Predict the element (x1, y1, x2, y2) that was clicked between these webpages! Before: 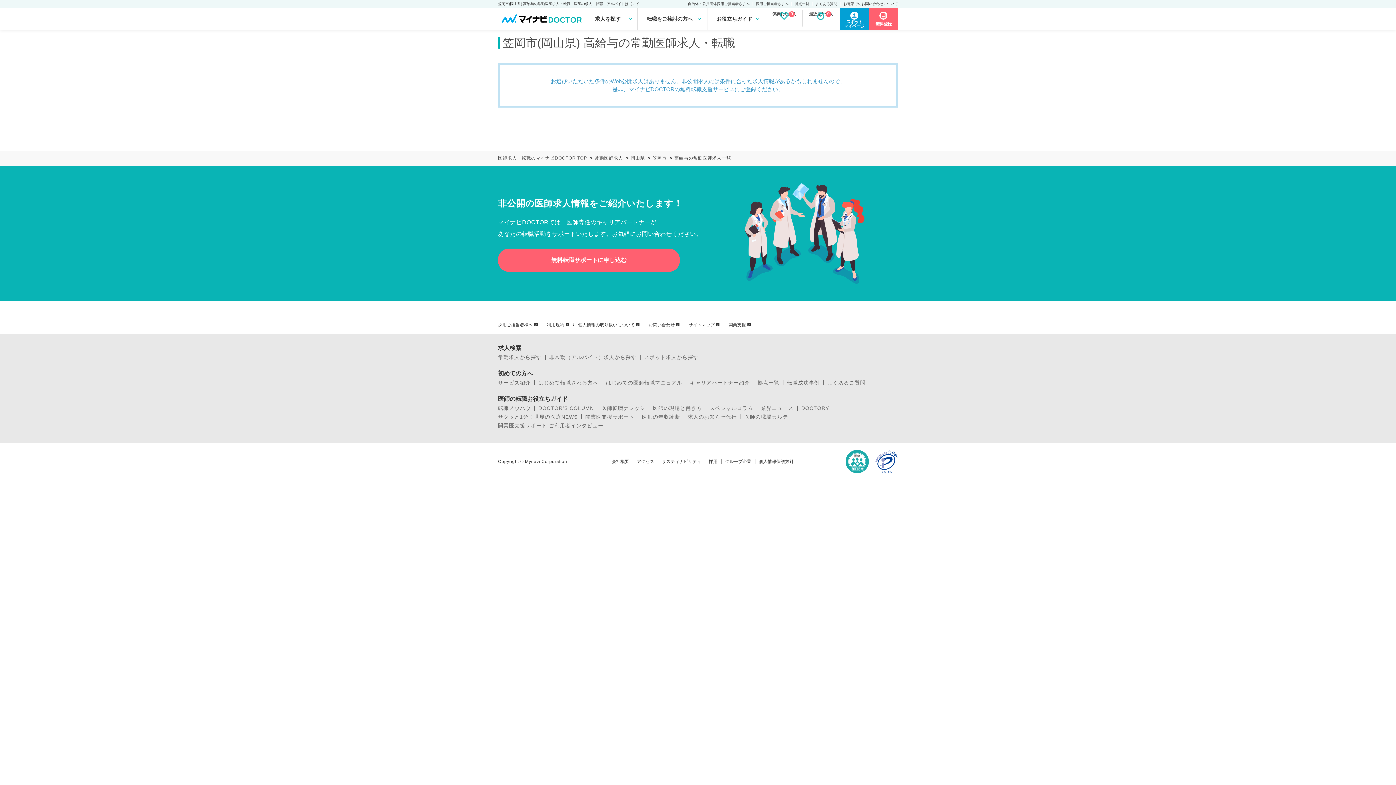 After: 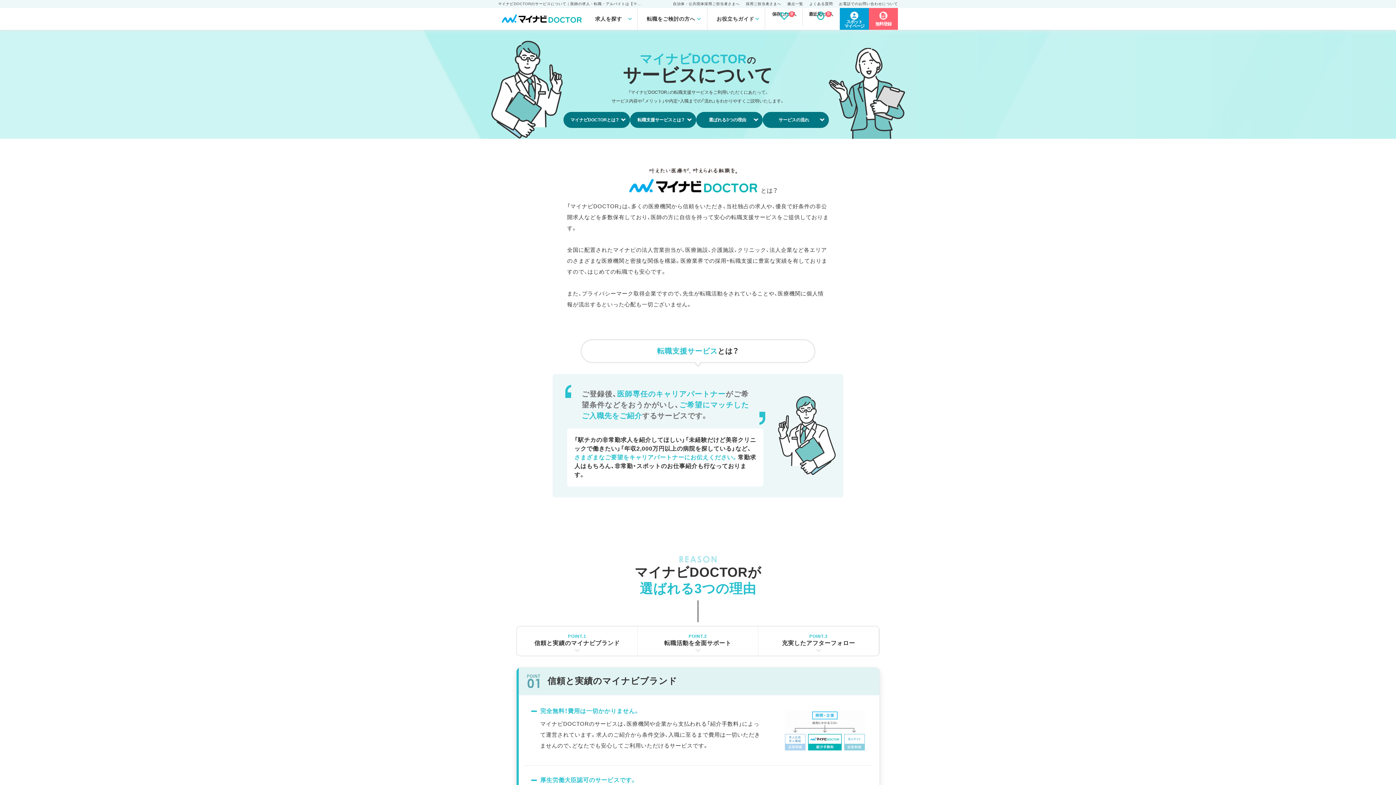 Action: bbox: (498, 380, 530, 385) label: サービス紹介